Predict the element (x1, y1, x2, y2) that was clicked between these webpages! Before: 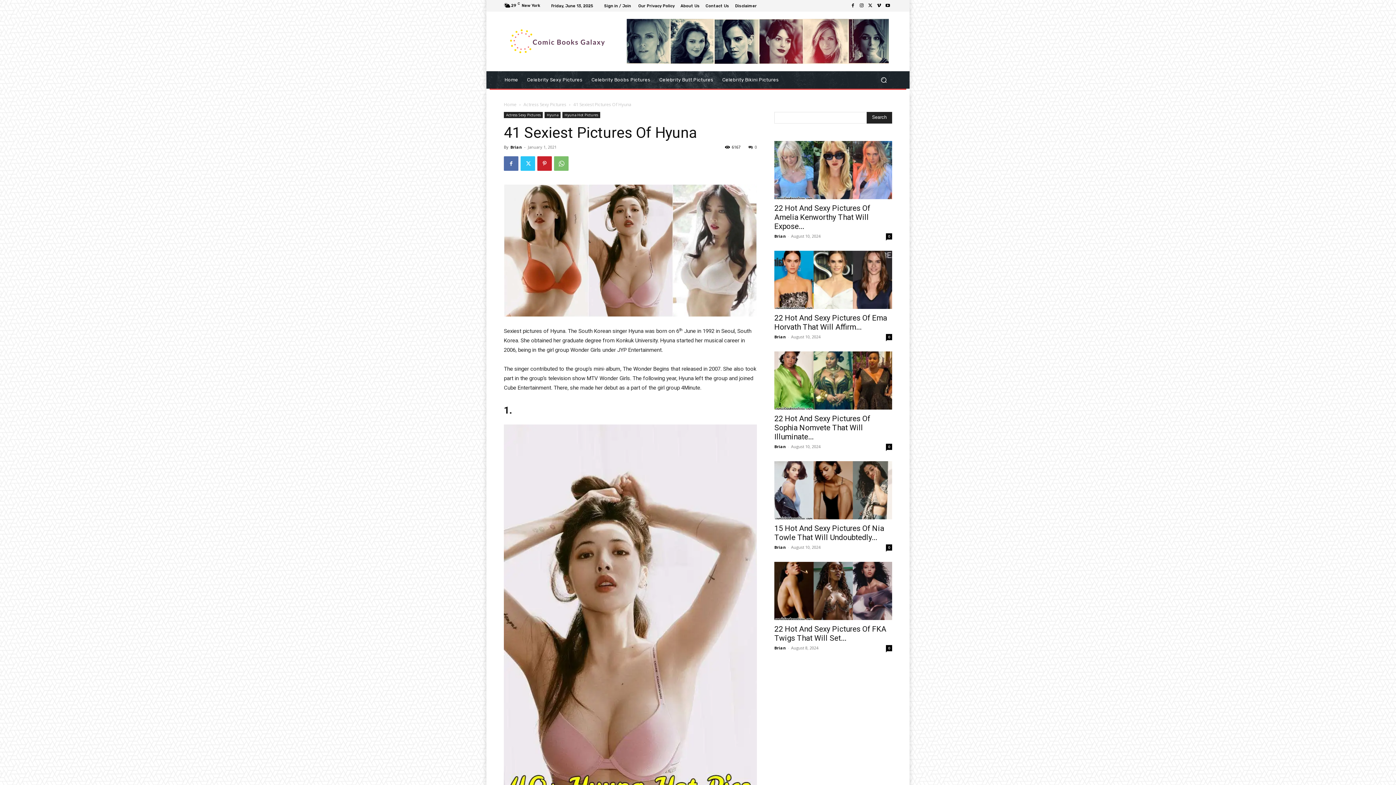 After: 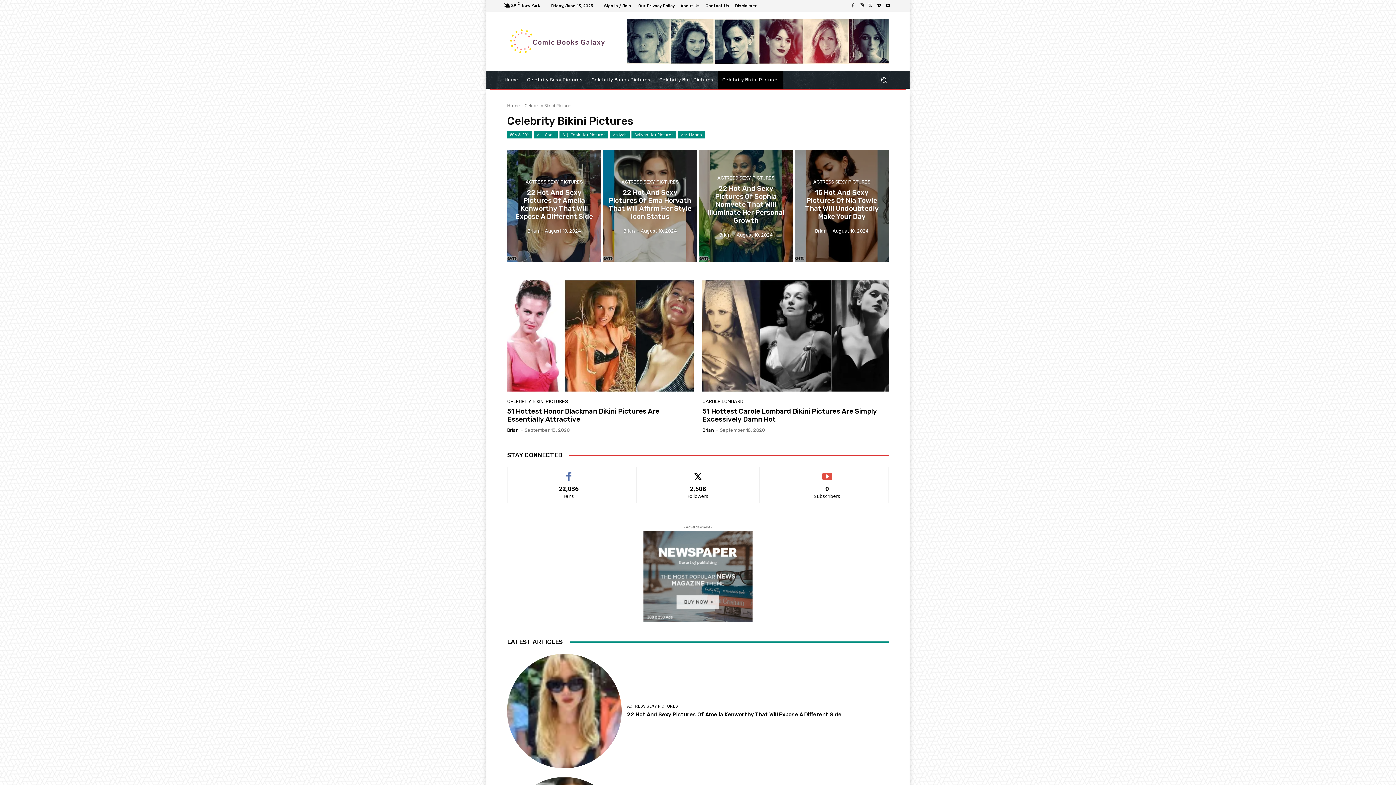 Action: bbox: (718, 71, 783, 88) label: Celebrity Bikini Pictures